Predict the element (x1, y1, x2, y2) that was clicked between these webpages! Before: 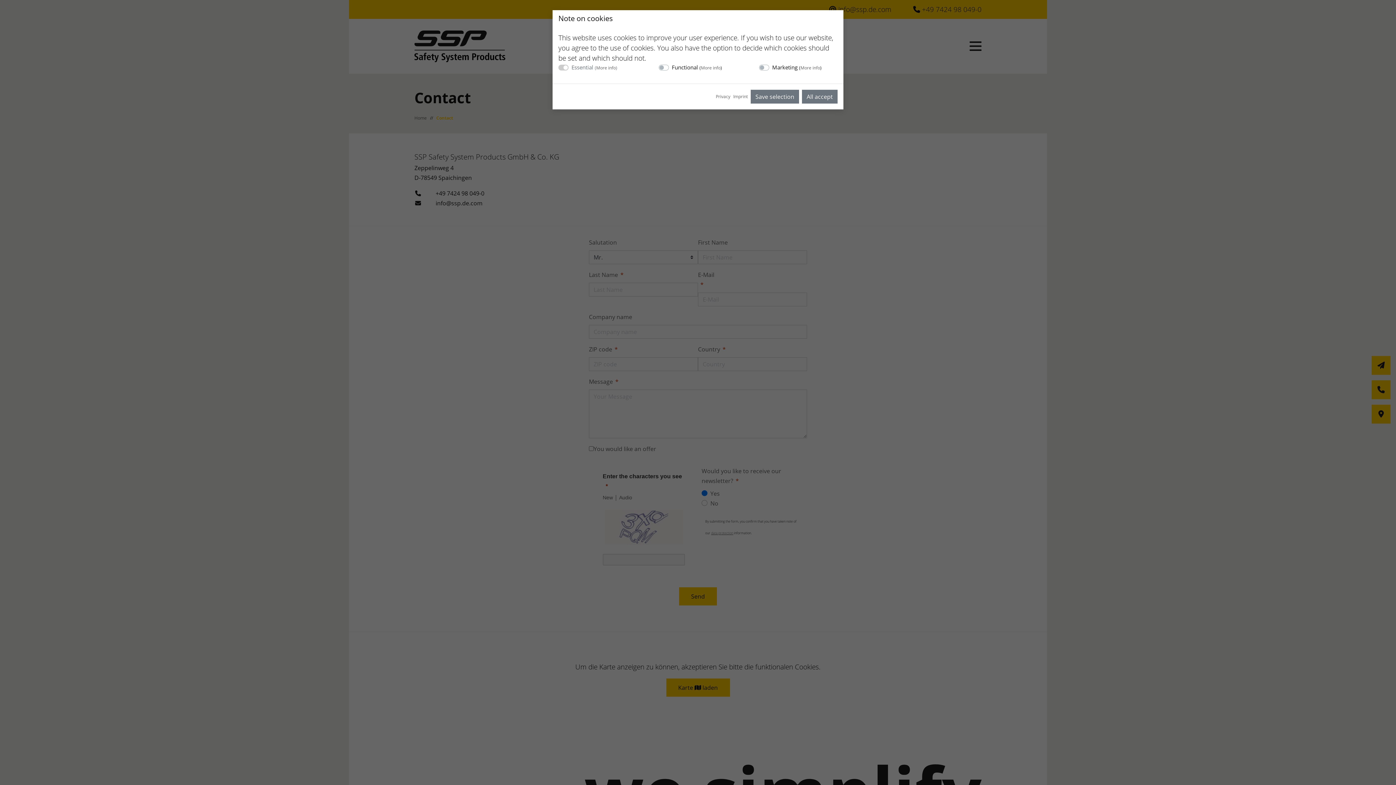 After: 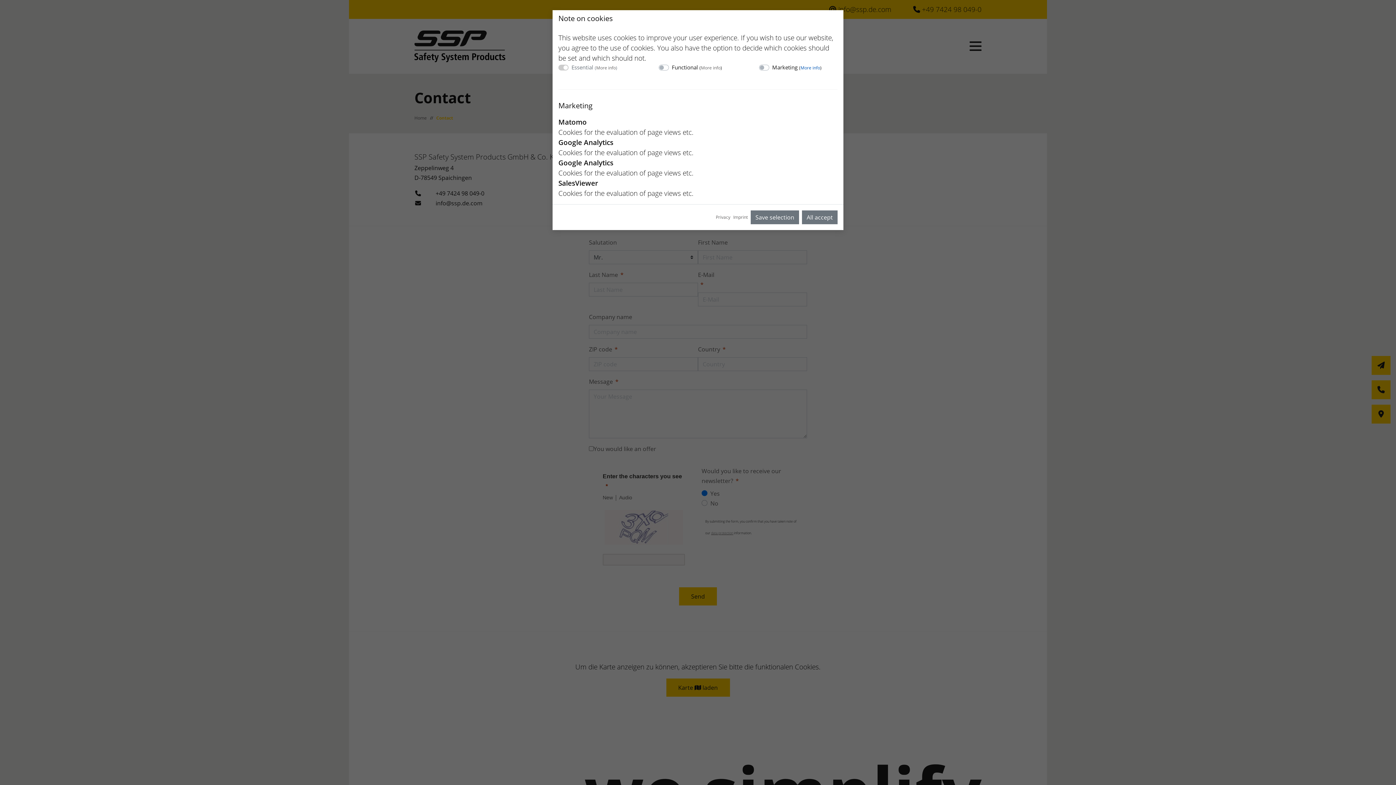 Action: bbox: (800, 64, 820, 70) label: More info